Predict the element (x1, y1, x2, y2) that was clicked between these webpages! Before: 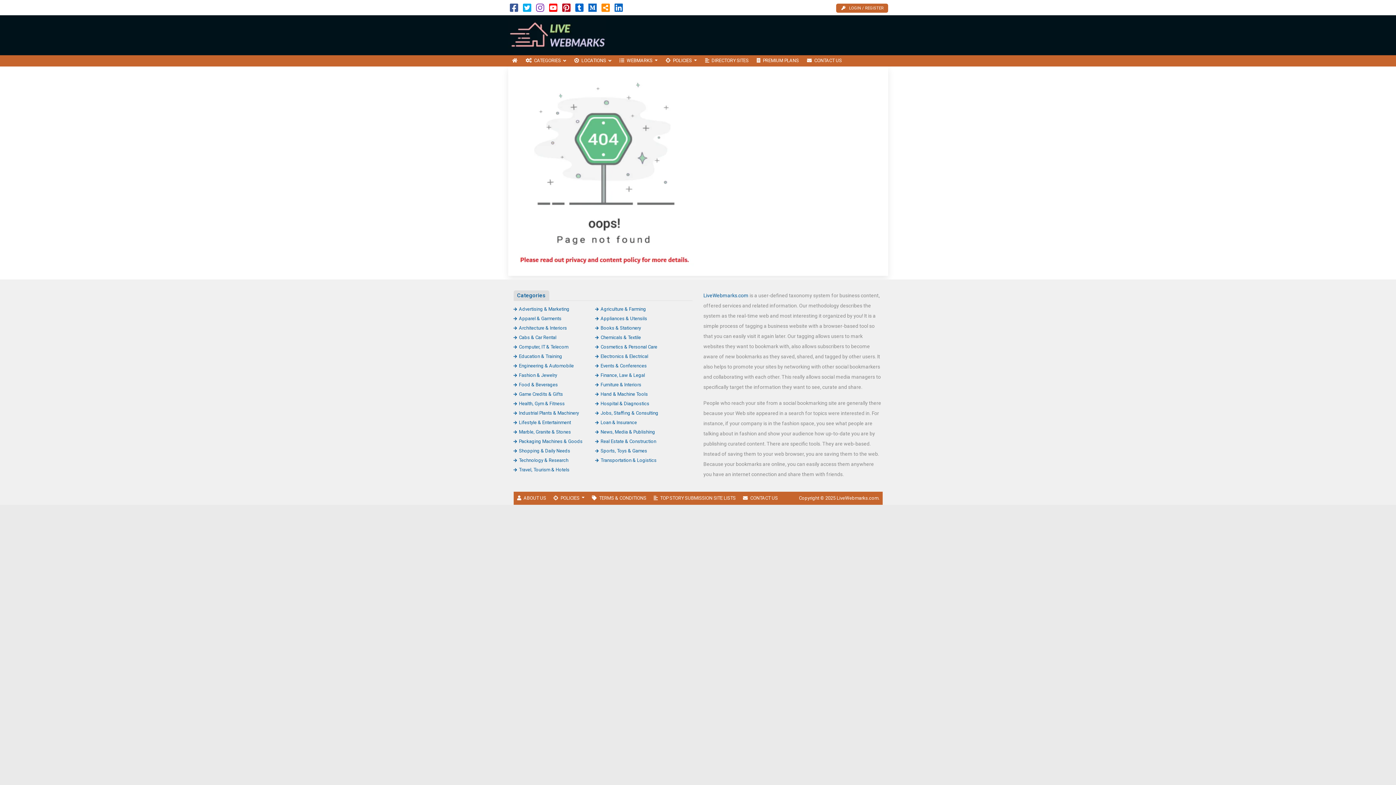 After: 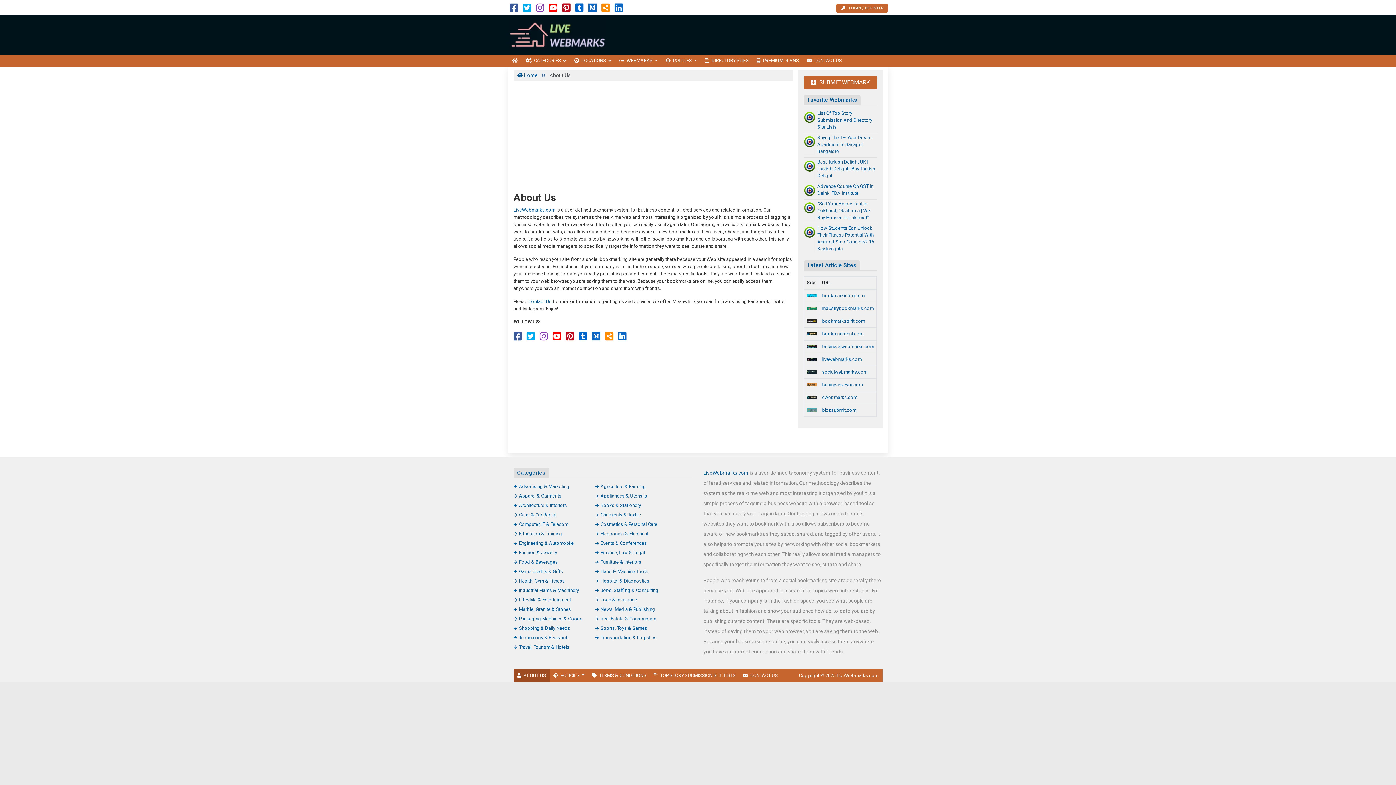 Action: bbox: (513, 491, 549, 504) label: ABOUT US